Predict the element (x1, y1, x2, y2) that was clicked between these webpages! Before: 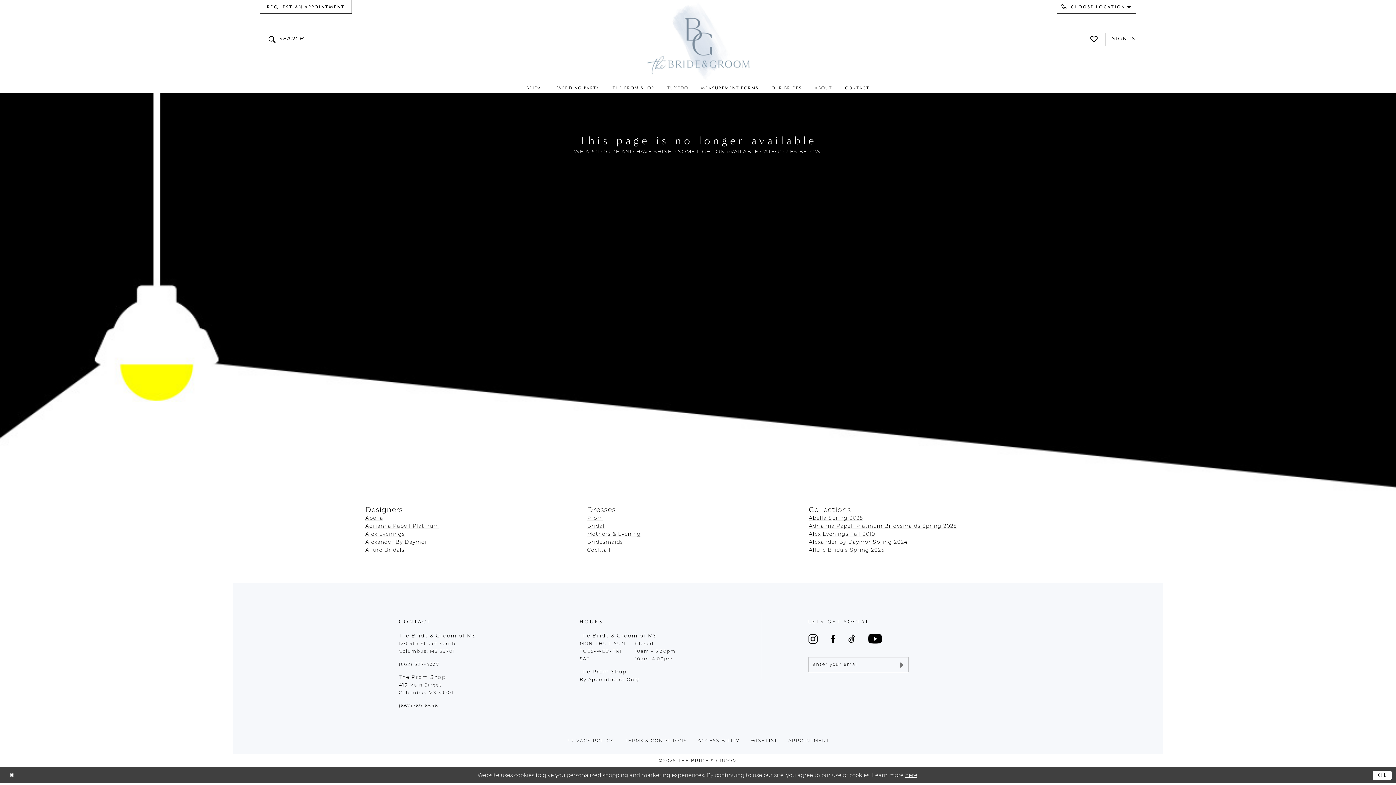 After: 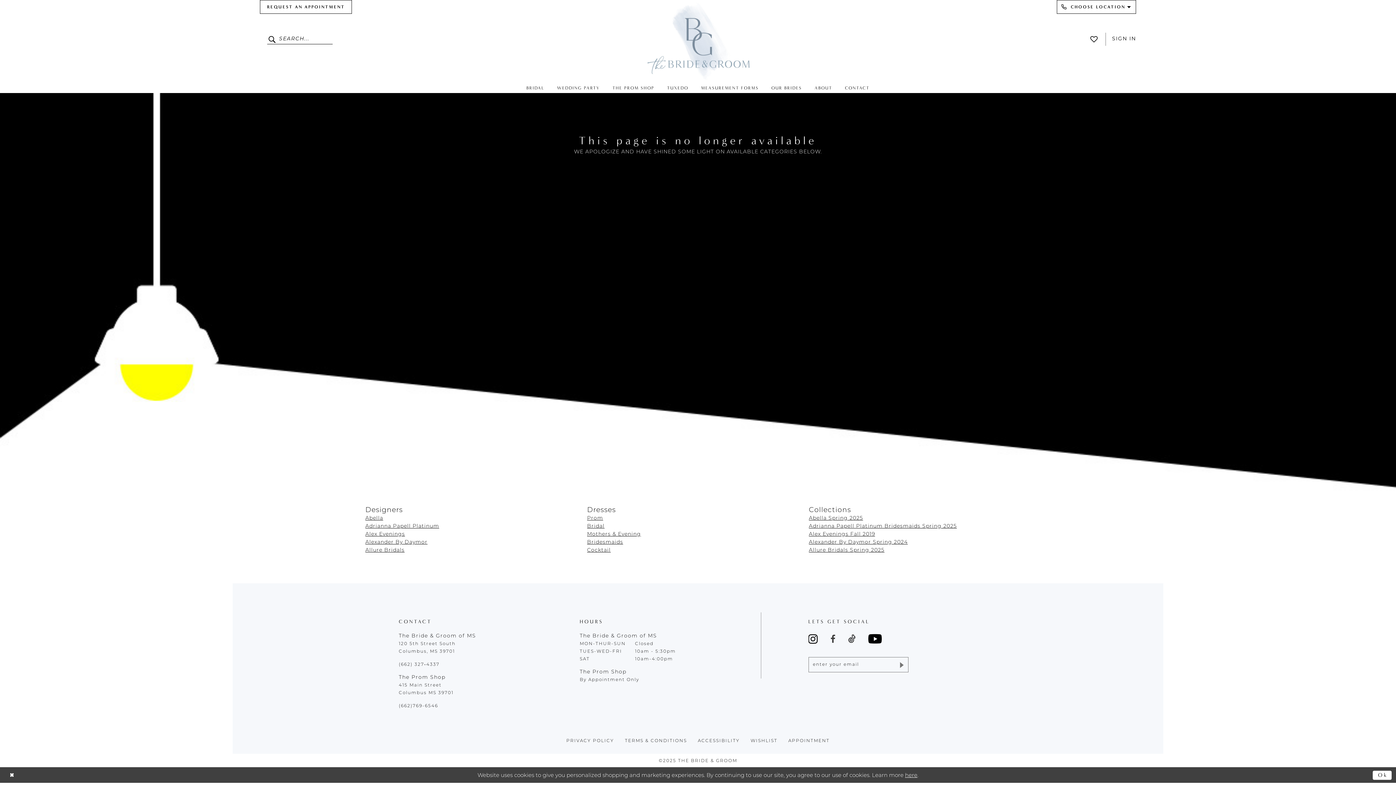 Action: label: Visit our Facebook - Opens in new tab bbox: (830, 634, 835, 643)